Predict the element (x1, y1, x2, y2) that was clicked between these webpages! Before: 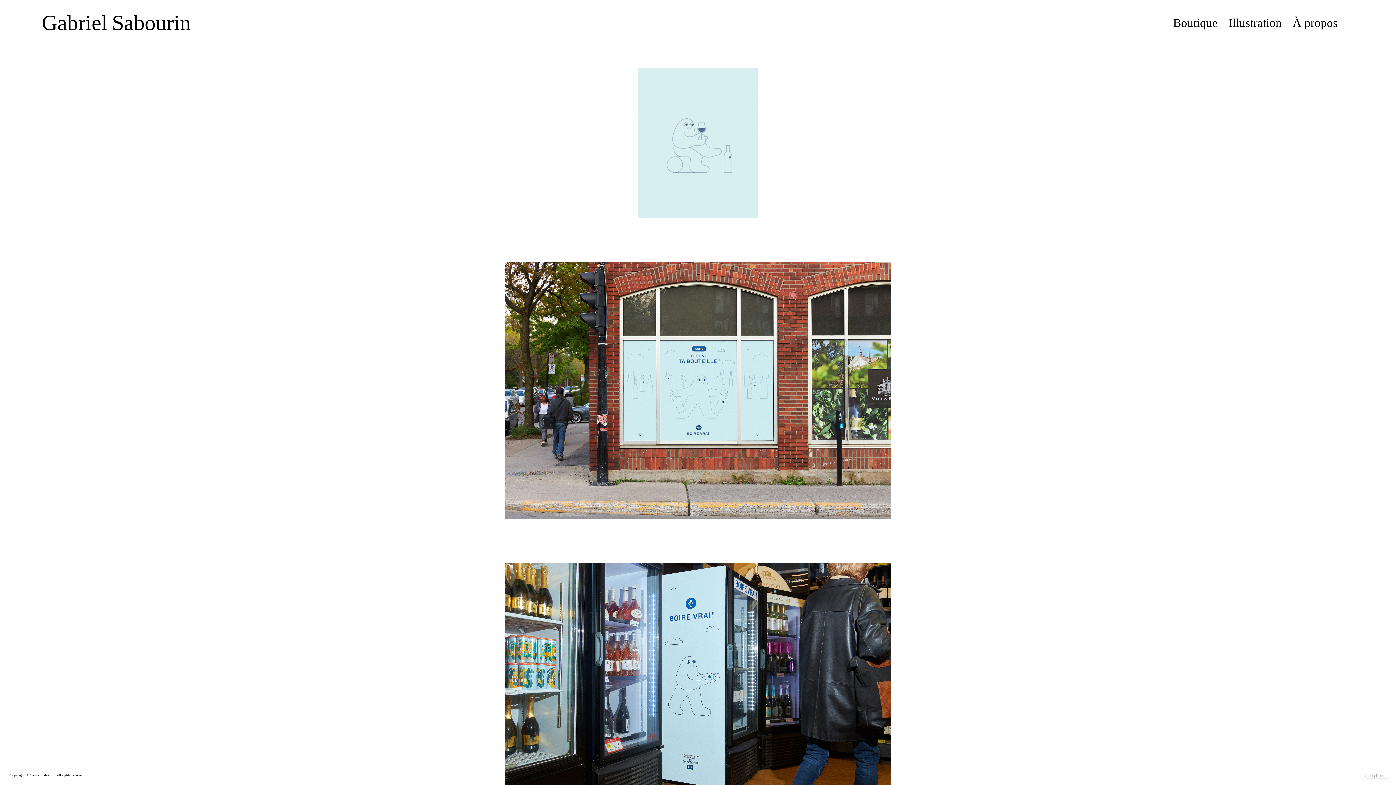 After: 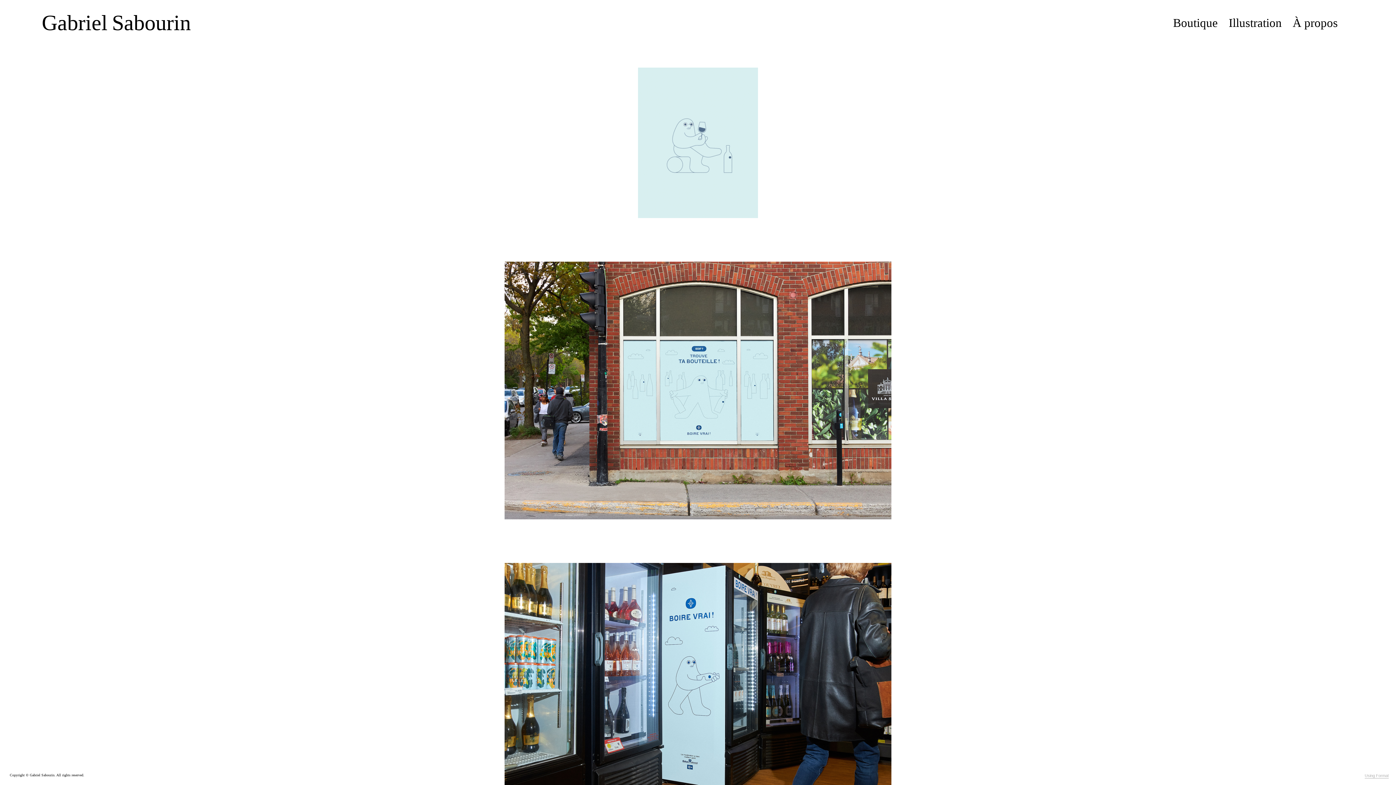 Action: bbox: (504, 261, 891, 519)